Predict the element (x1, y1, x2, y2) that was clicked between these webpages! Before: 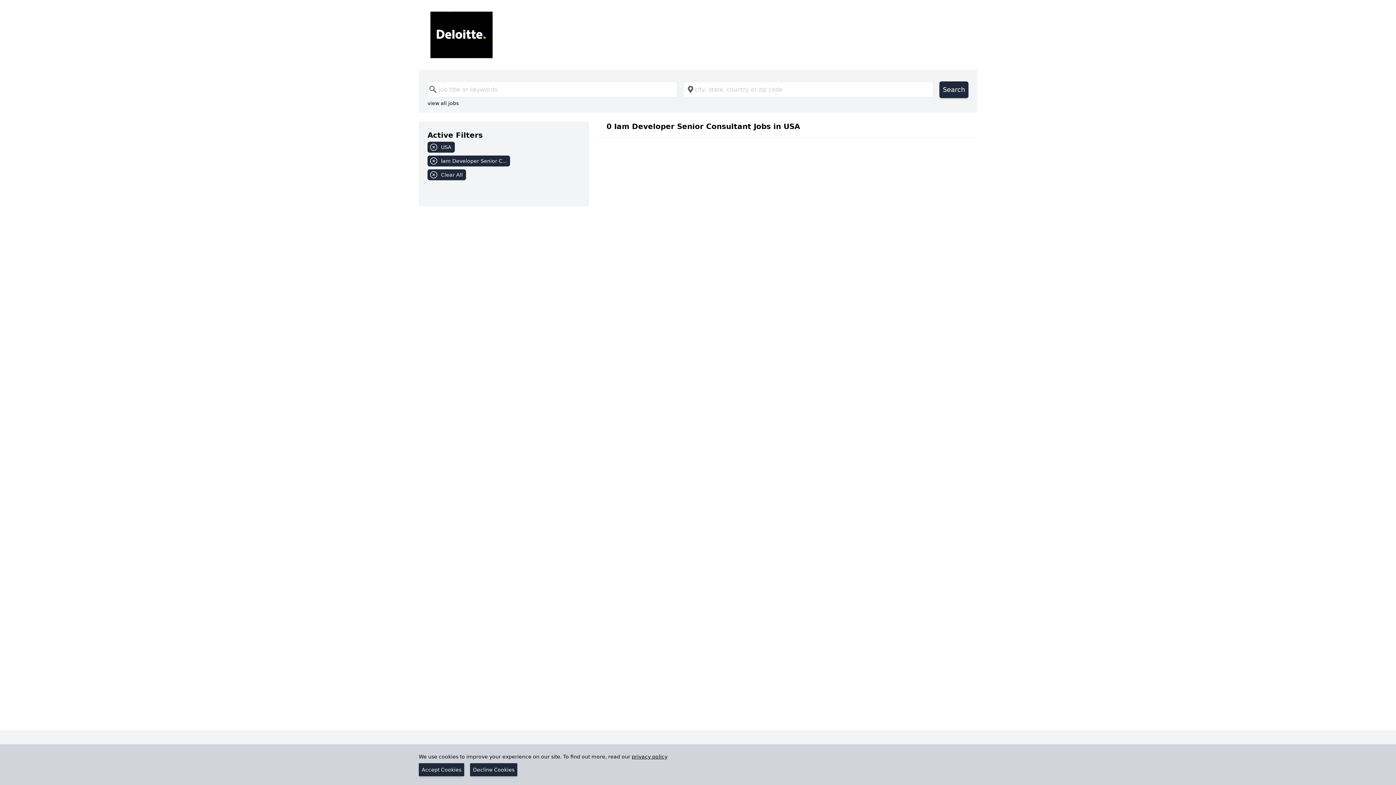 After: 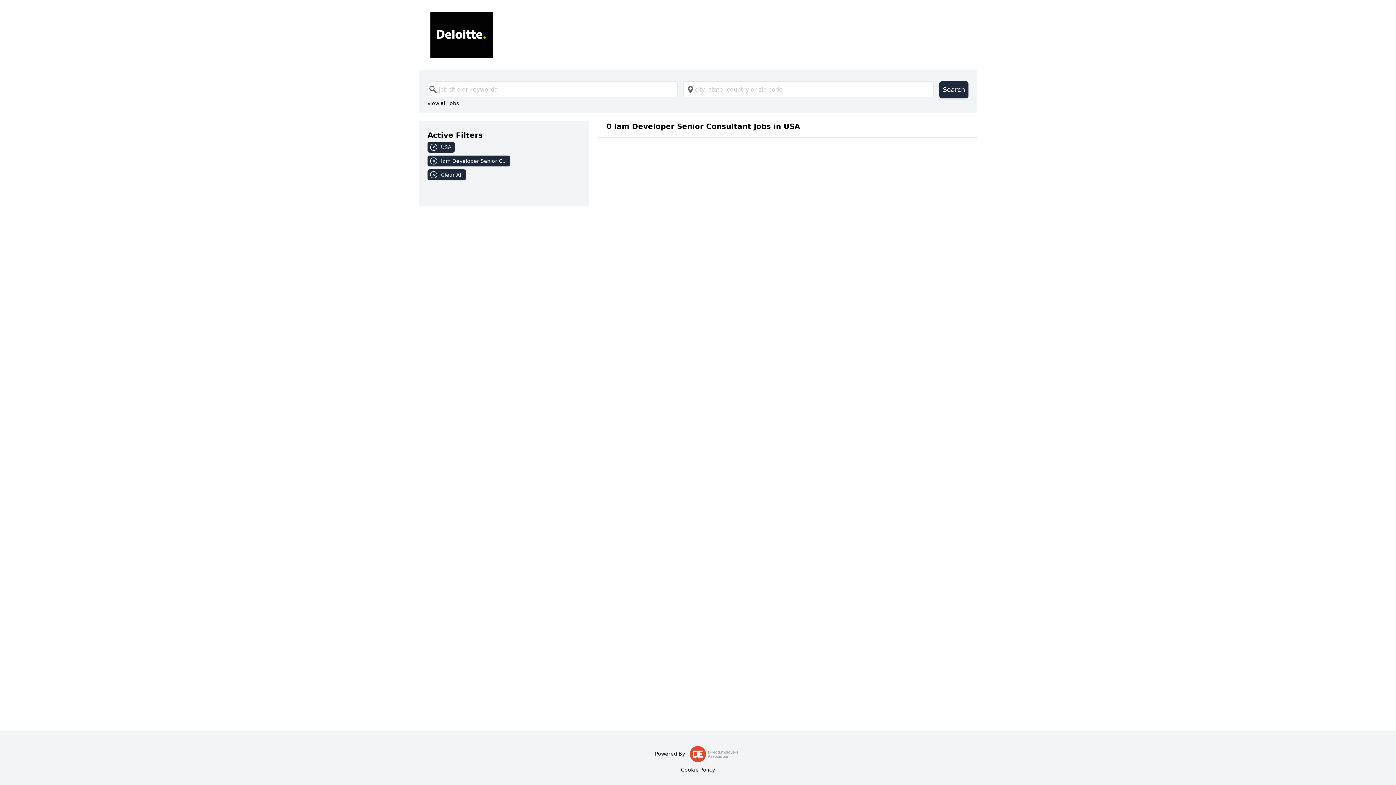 Action: bbox: (470, 763, 517, 776) label: Decline Cookies